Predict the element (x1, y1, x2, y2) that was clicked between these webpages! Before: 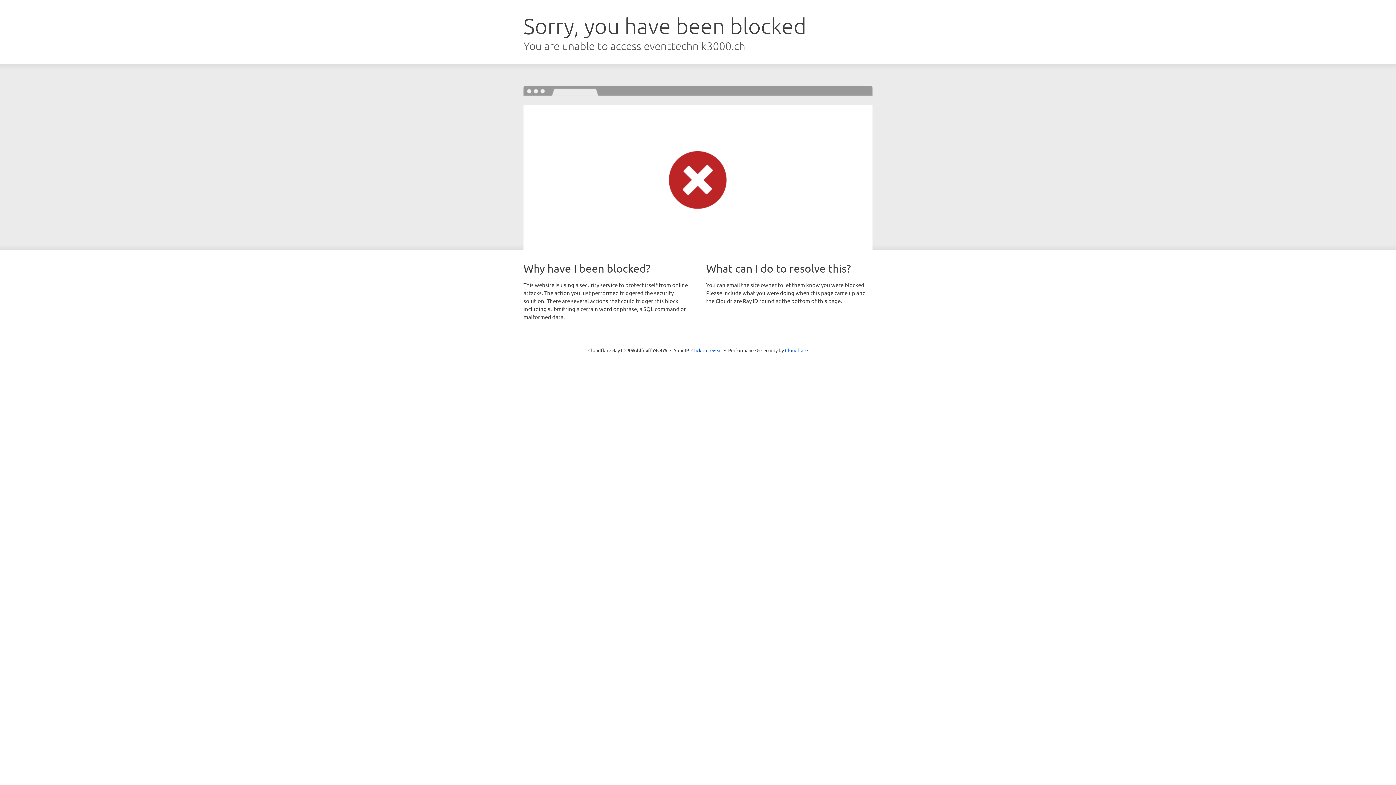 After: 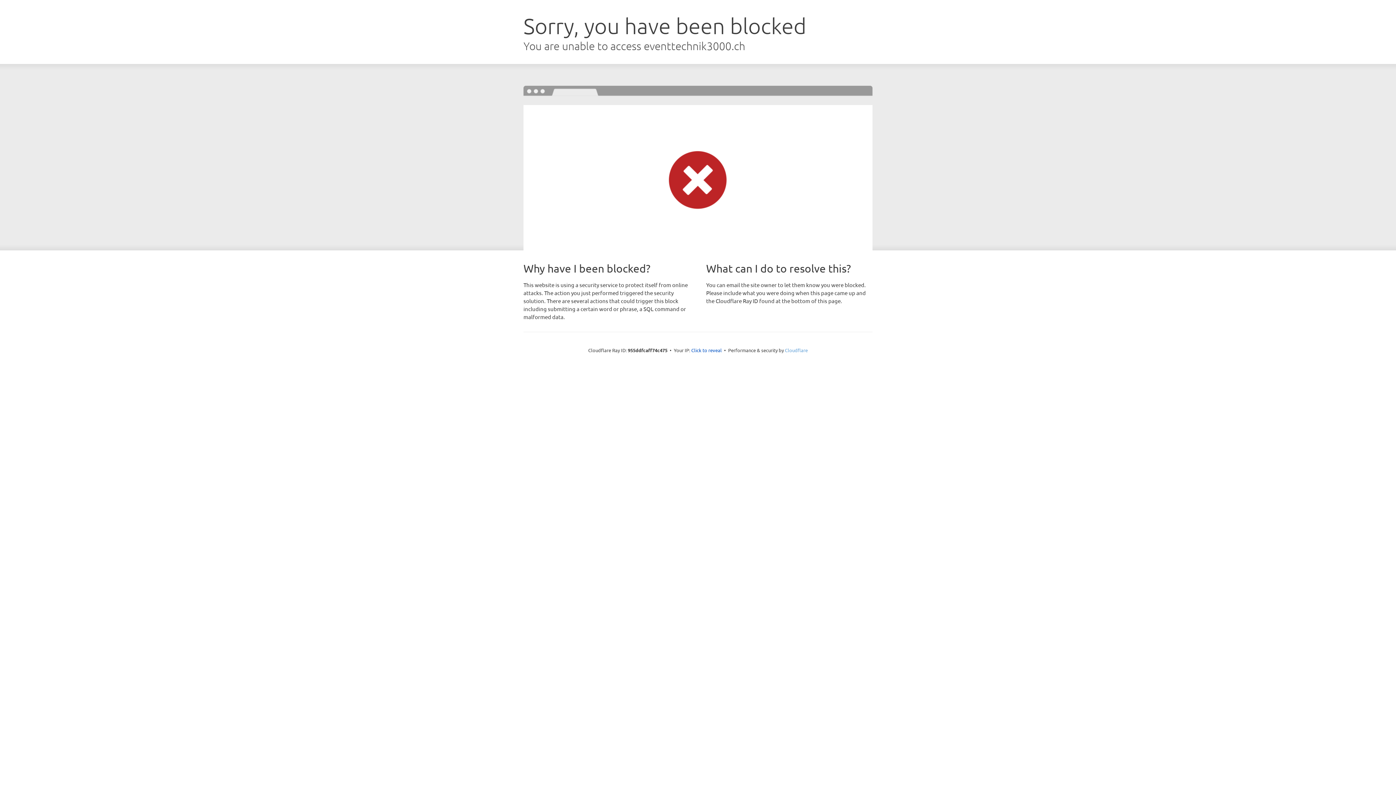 Action: bbox: (785, 347, 808, 353) label: Cloudflare